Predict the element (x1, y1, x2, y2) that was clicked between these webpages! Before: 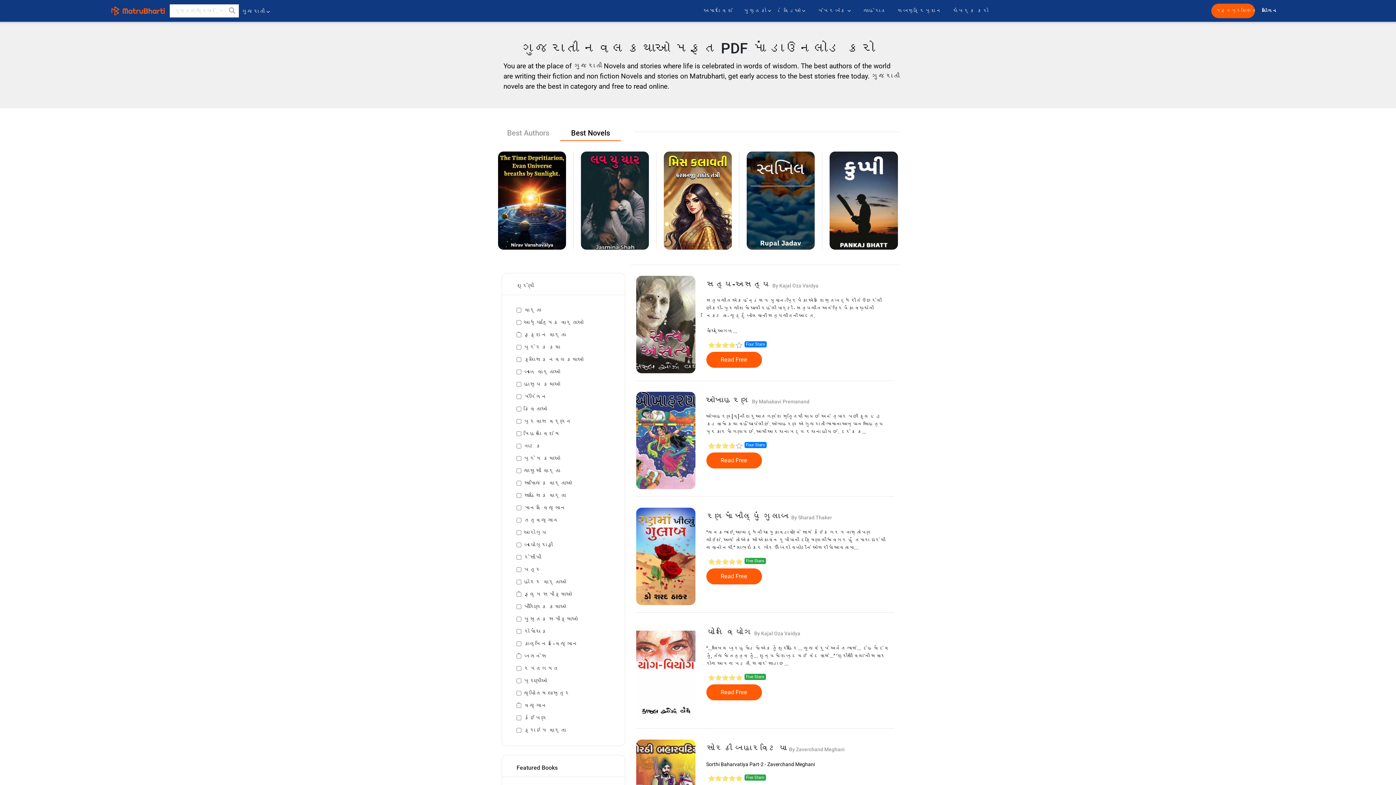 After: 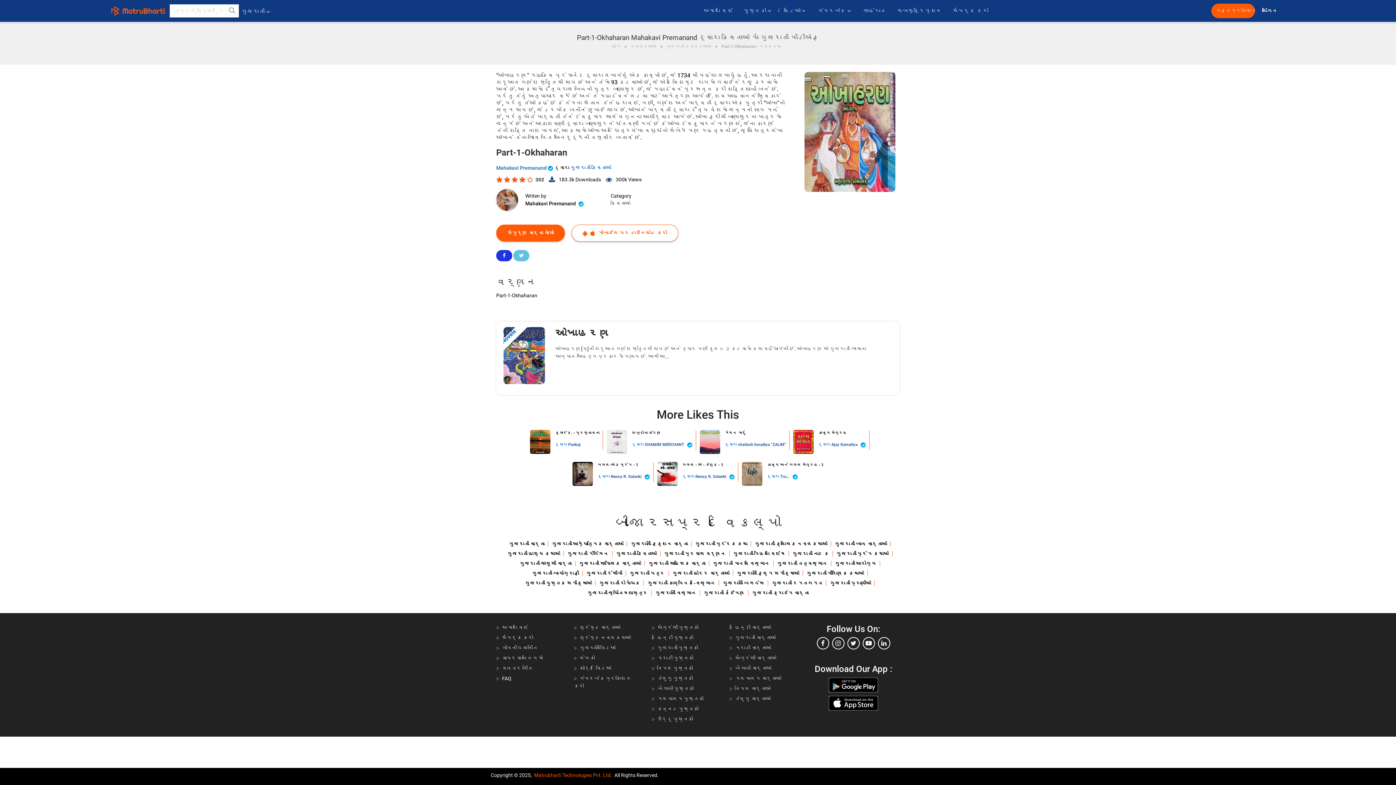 Action: bbox: (706, 395, 752, 405) label: ઓખાહરણ 